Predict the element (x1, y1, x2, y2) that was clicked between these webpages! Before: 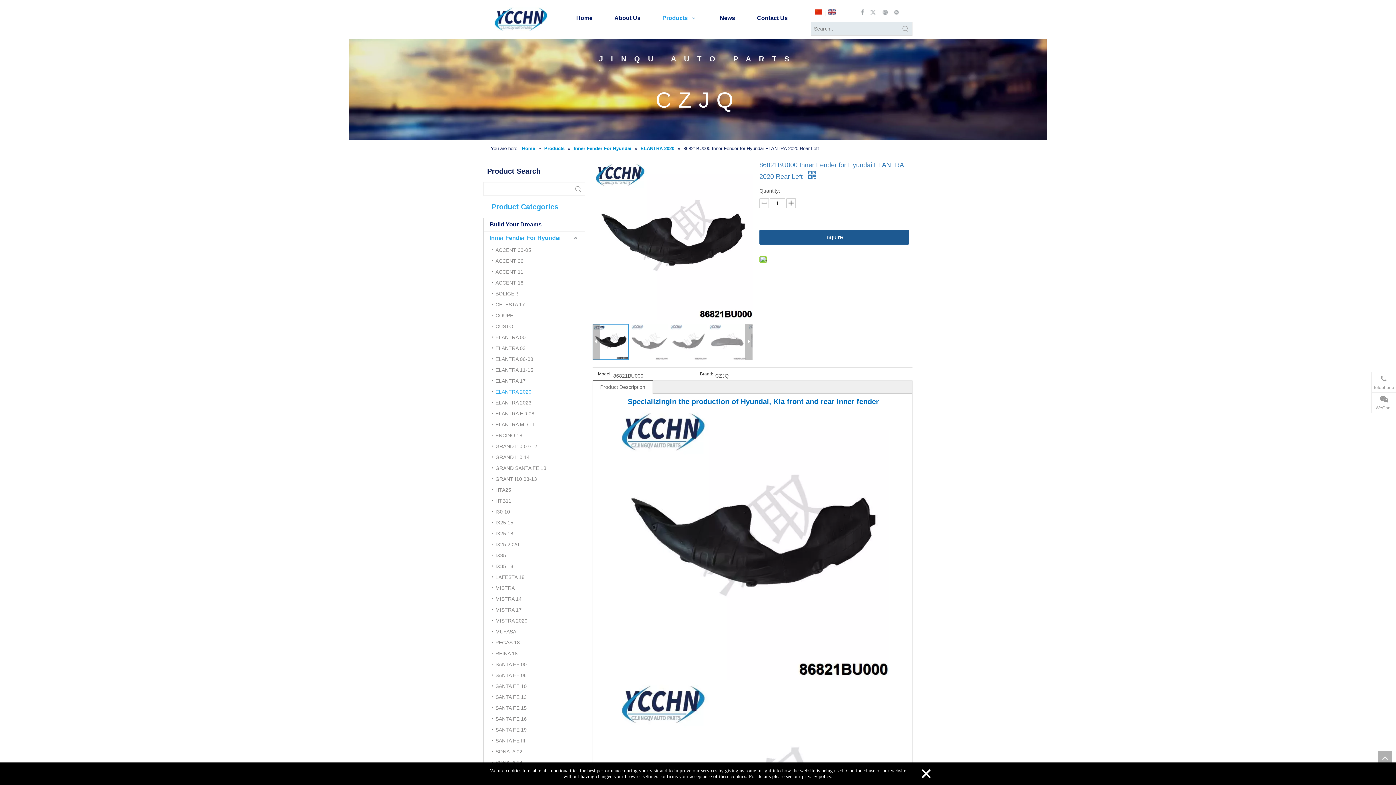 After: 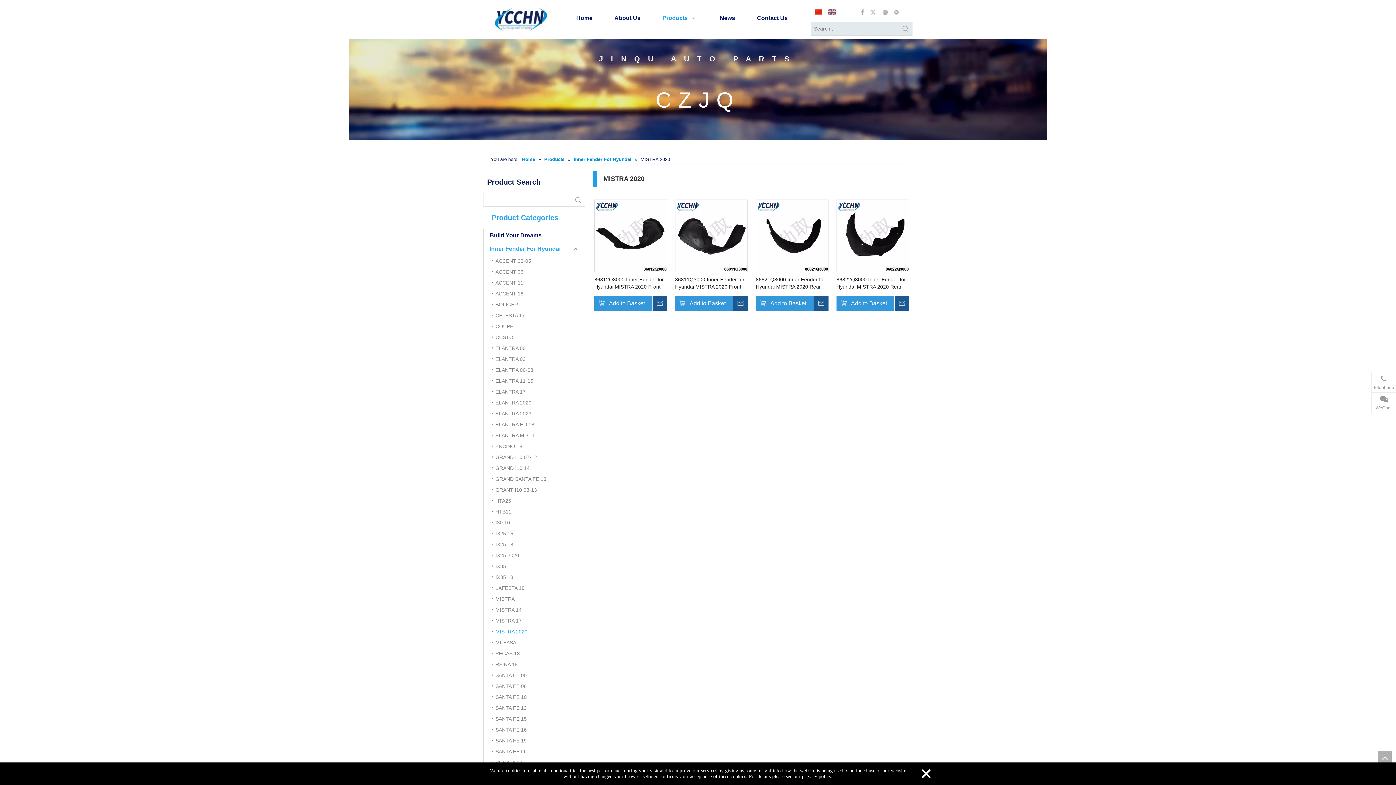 Action: bbox: (492, 615, 585, 626) label: MISTRA 2020